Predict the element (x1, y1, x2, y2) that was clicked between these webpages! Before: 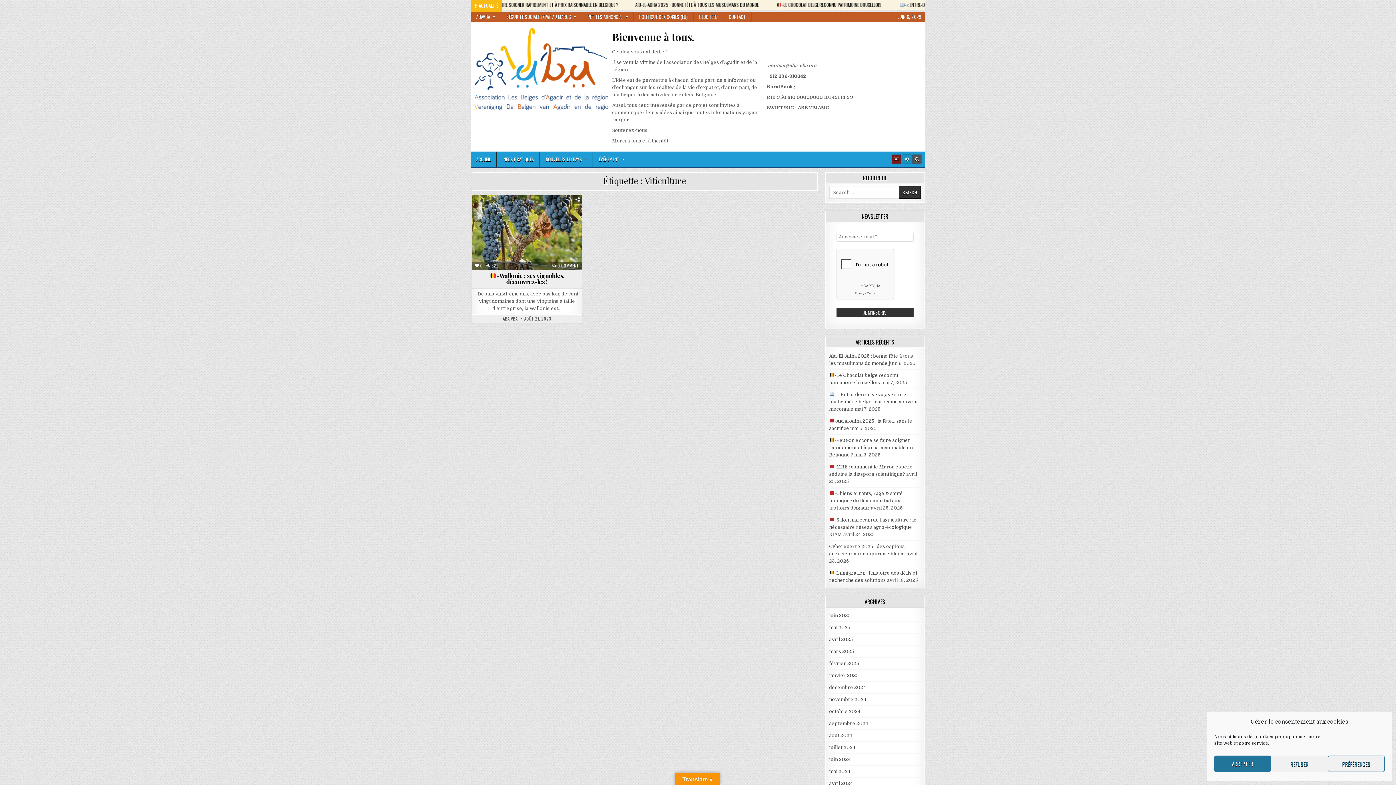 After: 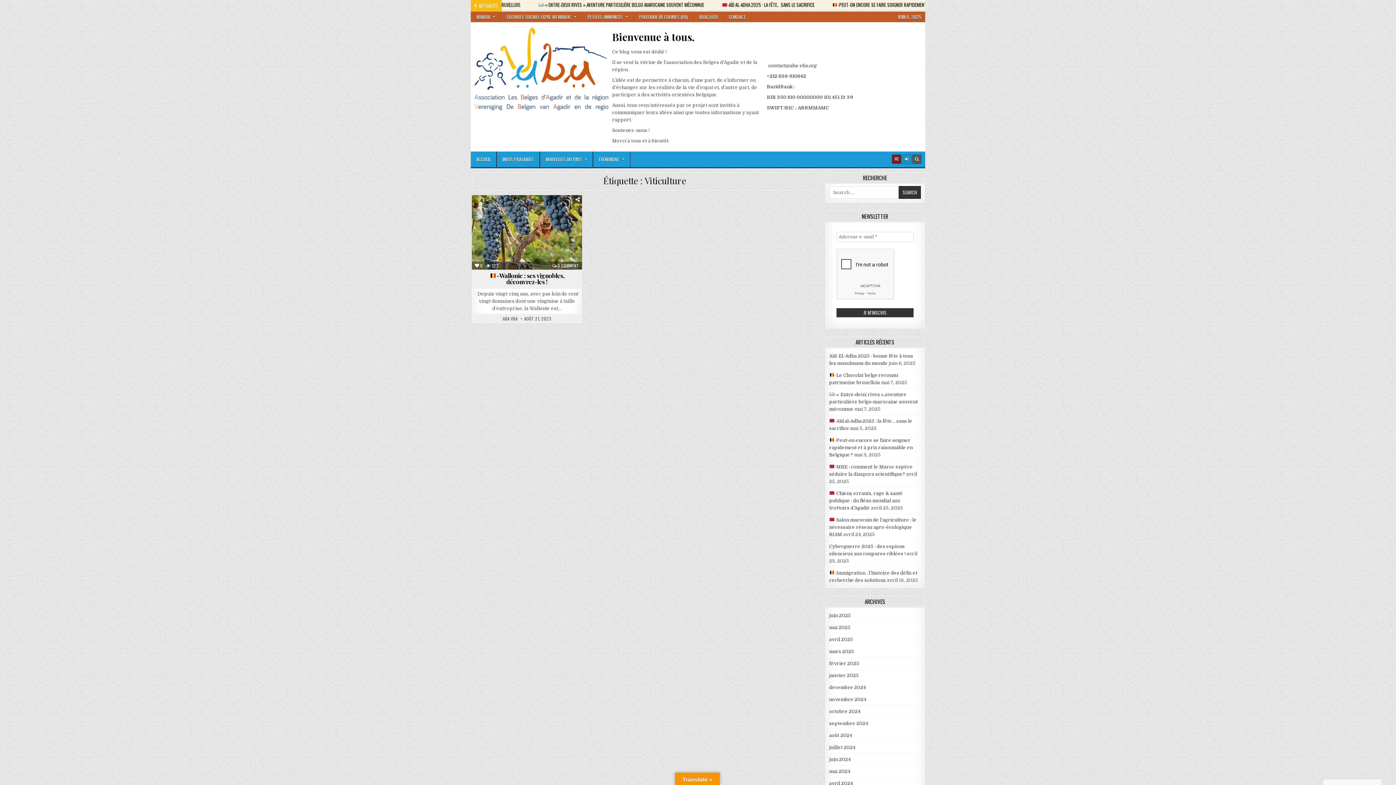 Action: label: ACCEPTER bbox: (1214, 756, 1271, 772)